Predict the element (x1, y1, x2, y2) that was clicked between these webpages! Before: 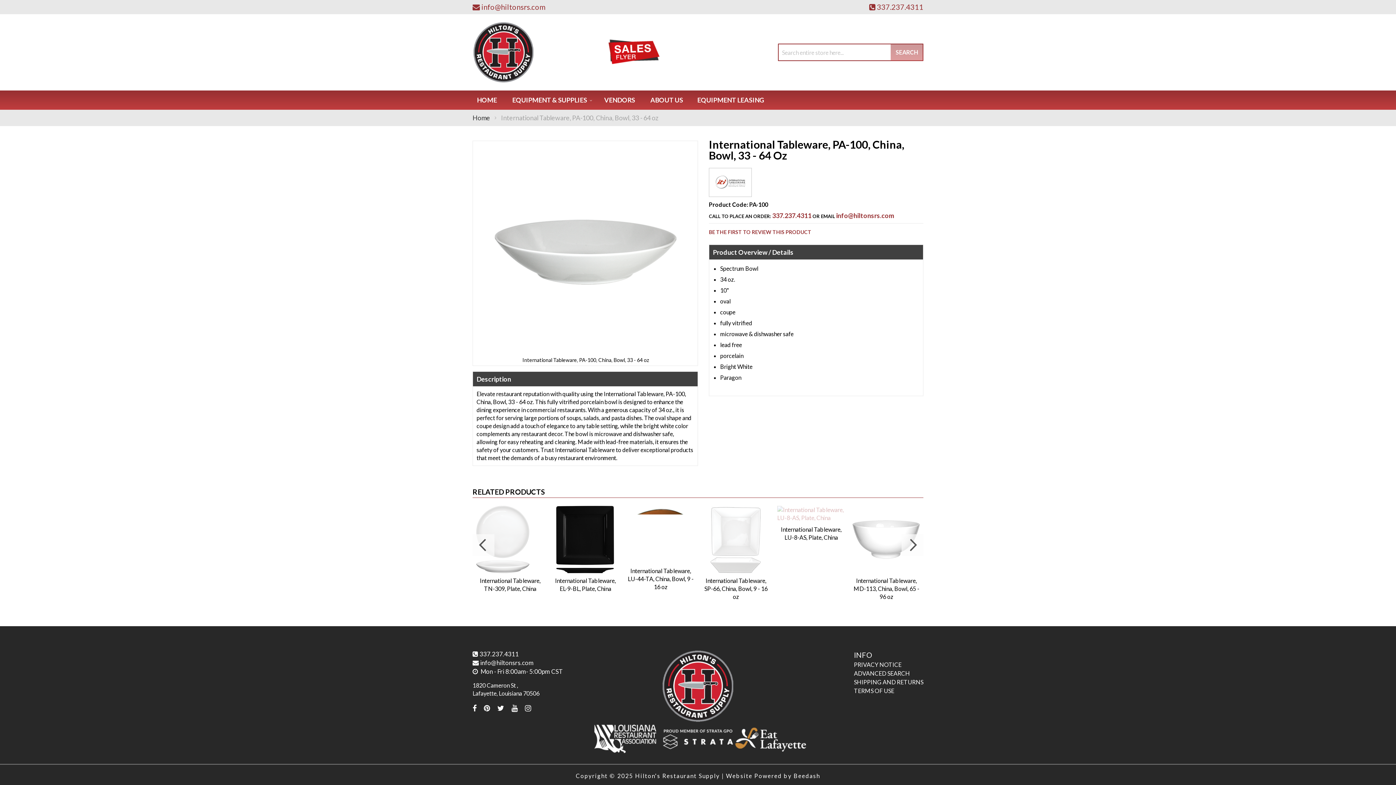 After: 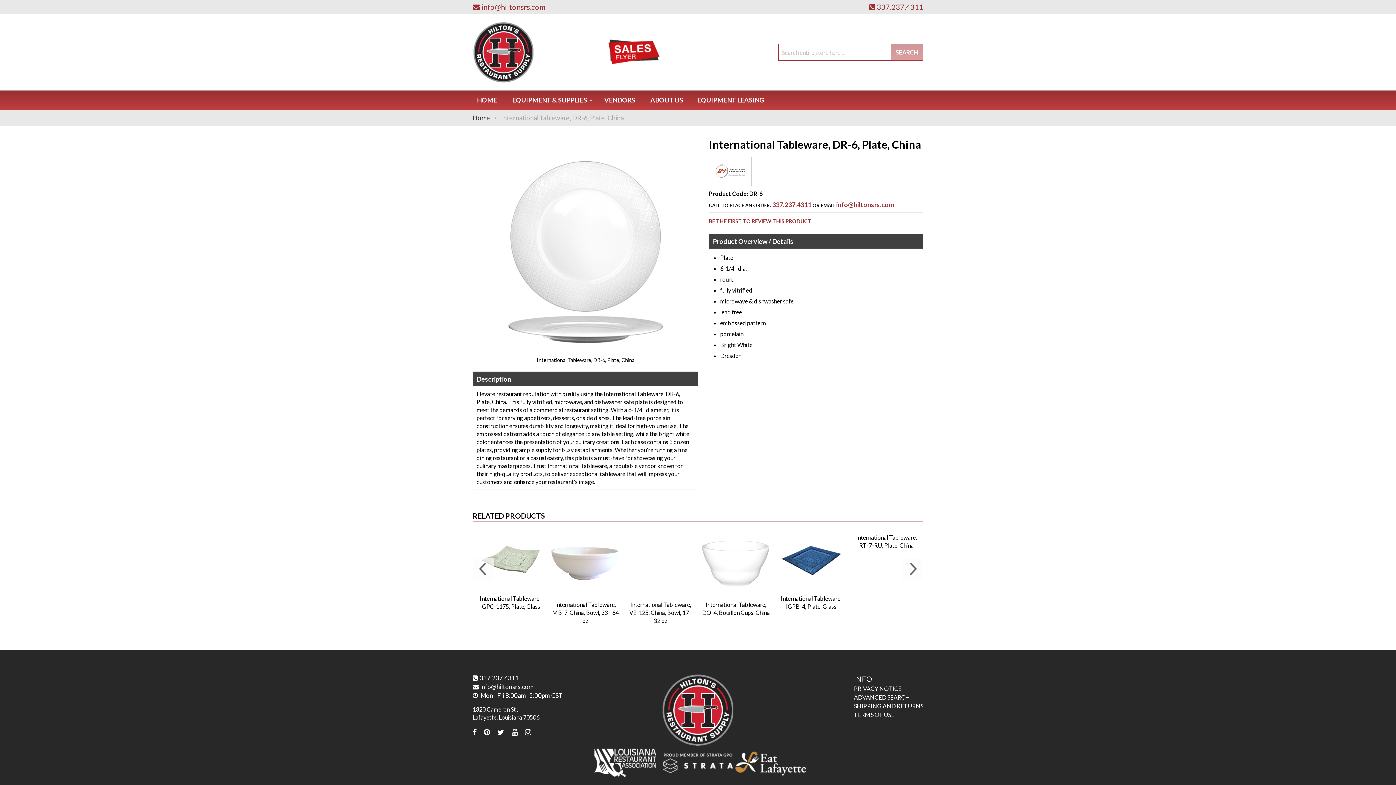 Action: label: International Tableware, DR-6, Plate, China bbox: (623, 502, 698, 596)